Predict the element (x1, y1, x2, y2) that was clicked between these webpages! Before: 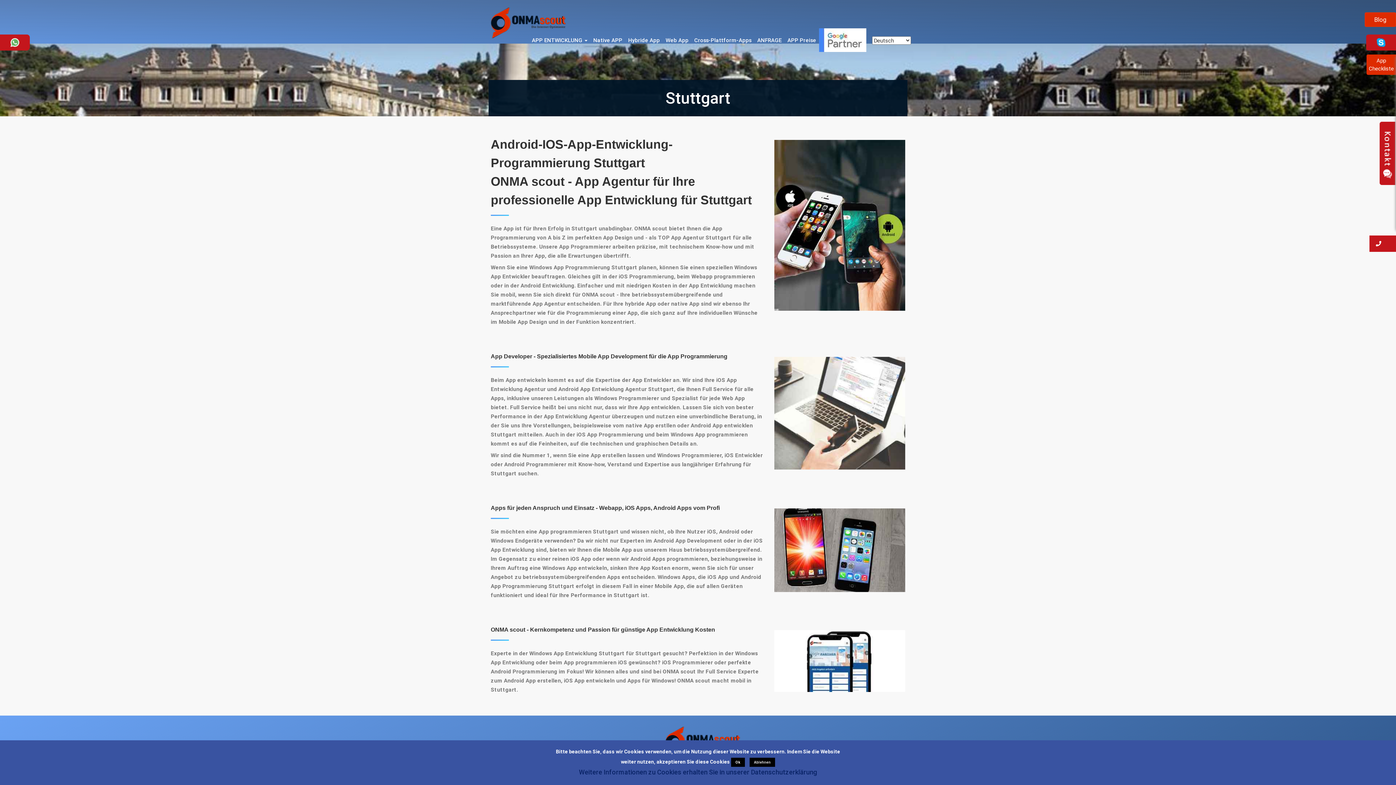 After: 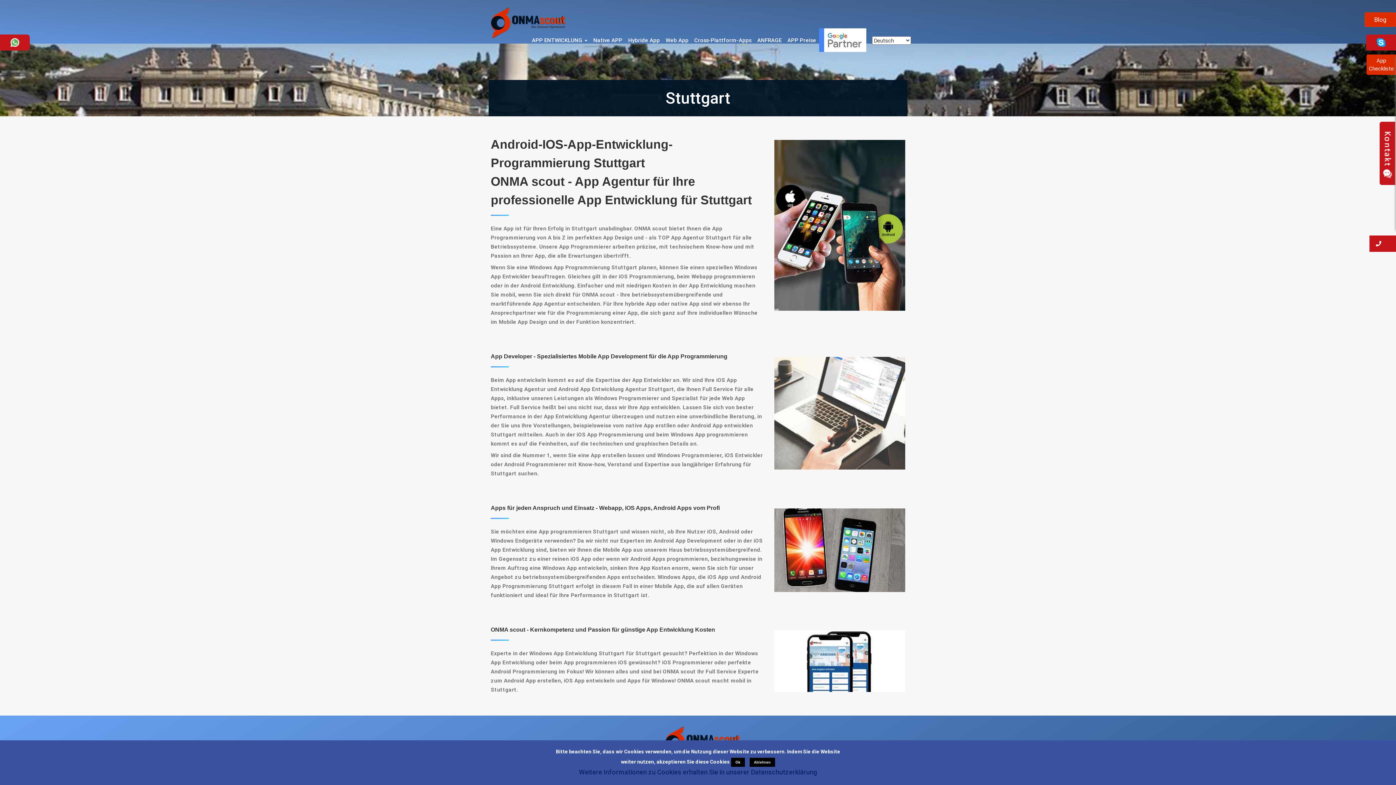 Action: bbox: (579, 768, 817, 776) label: Weitere Informationen zu Cookies erhalten Sie in unserer Datenschutzerklärung